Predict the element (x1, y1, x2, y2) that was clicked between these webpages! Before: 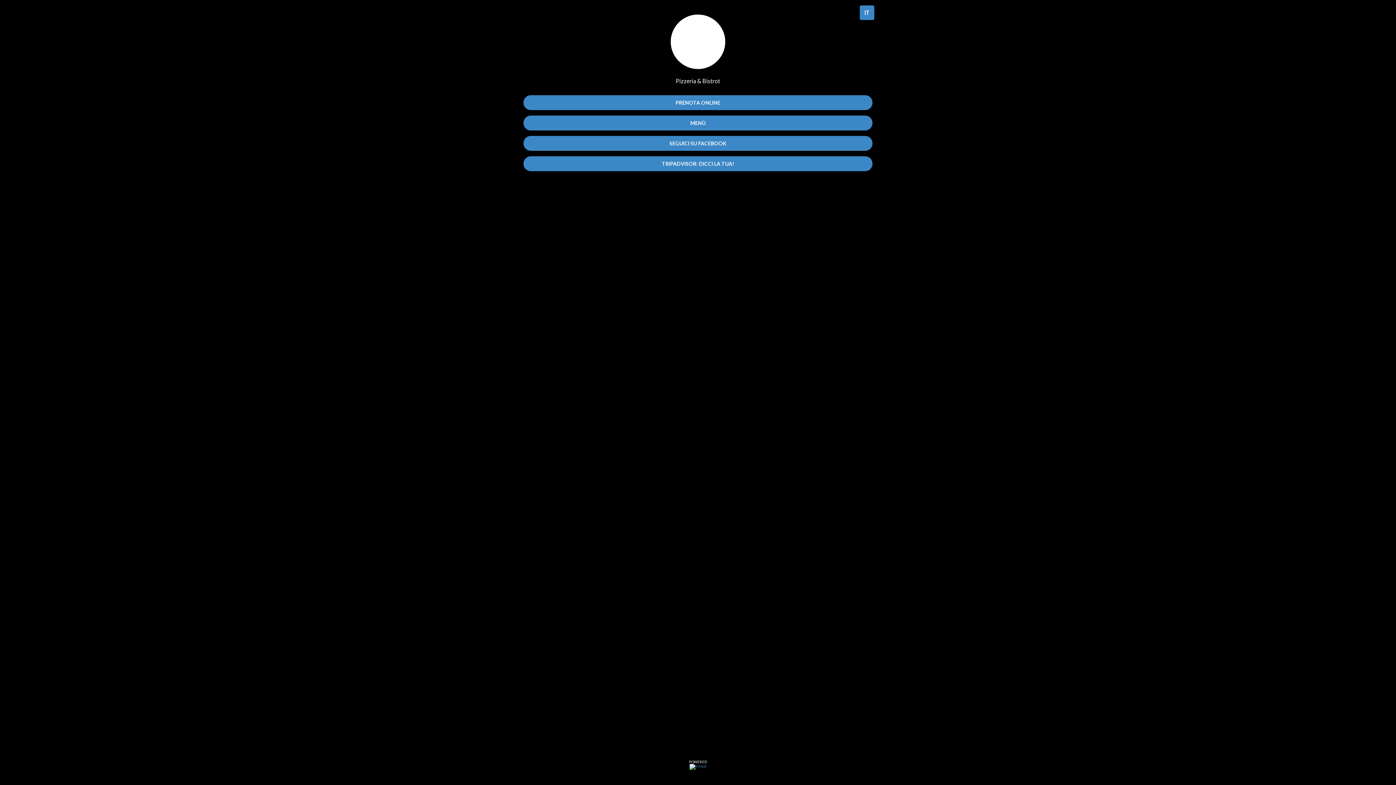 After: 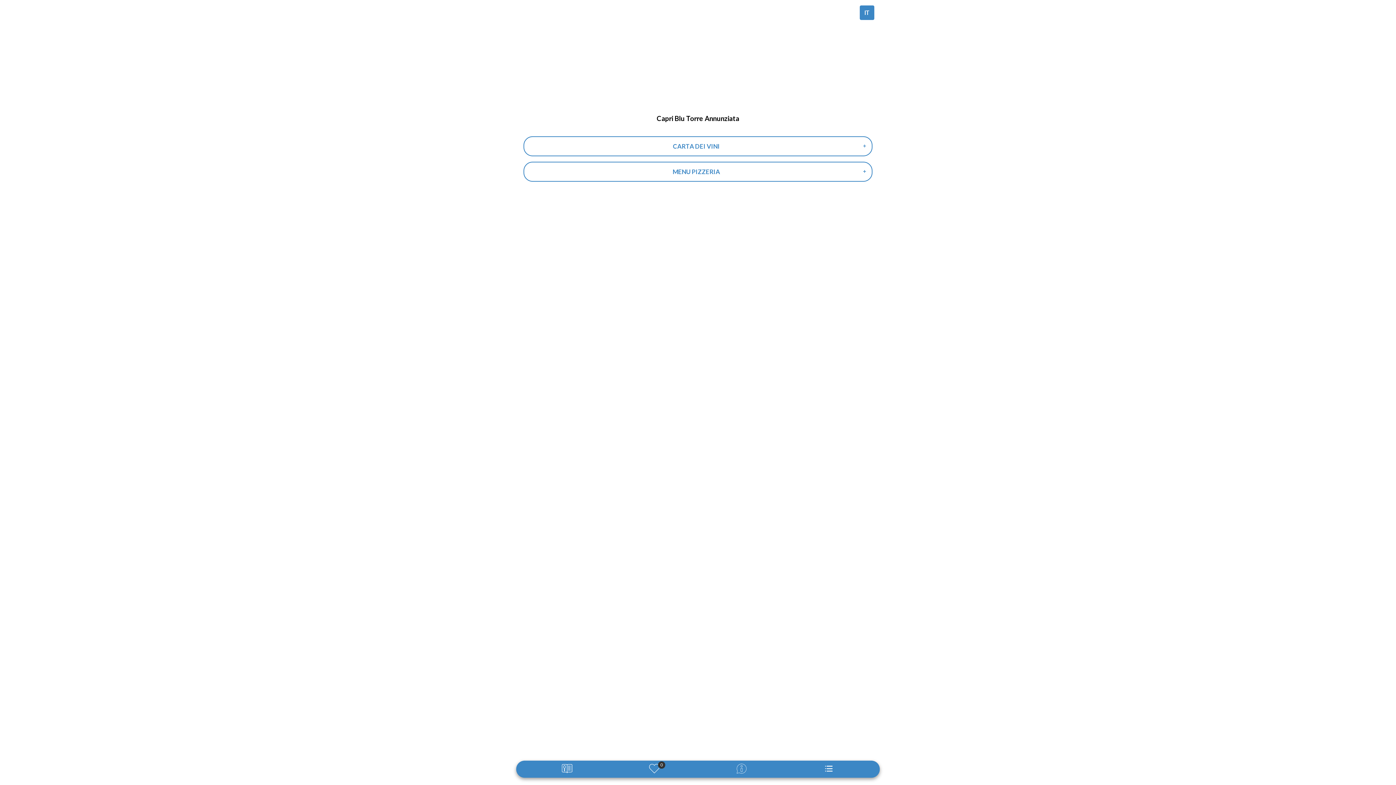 Action: label: MENÙ bbox: (523, 115, 872, 130)